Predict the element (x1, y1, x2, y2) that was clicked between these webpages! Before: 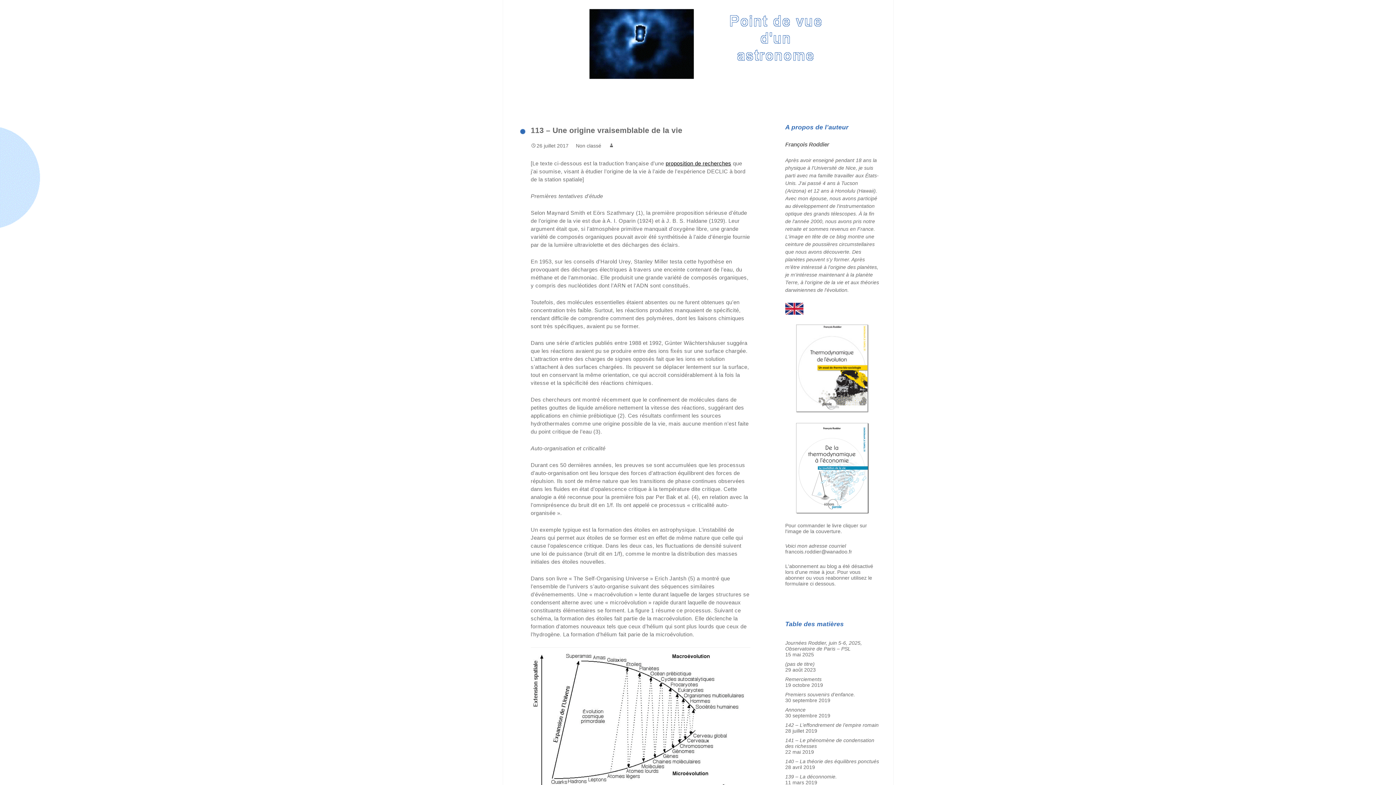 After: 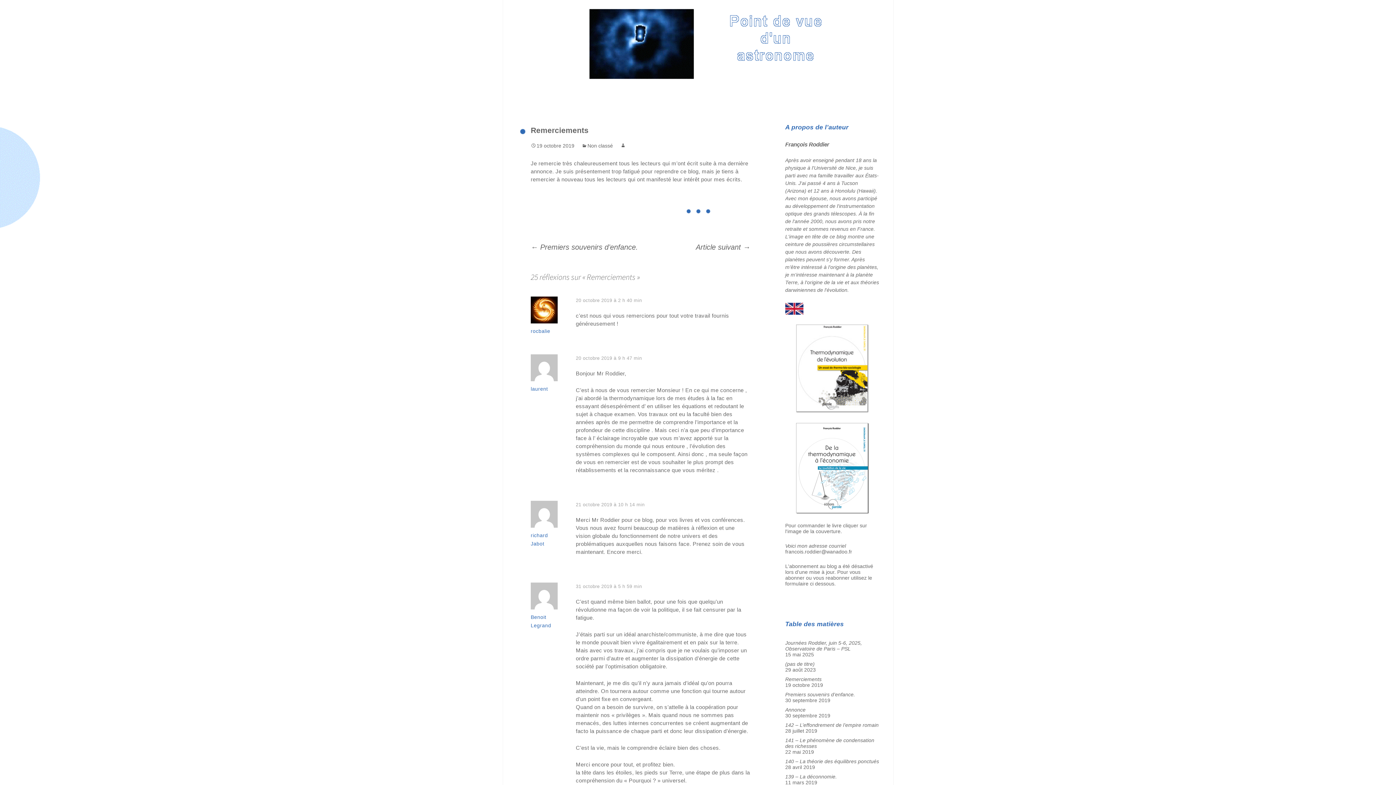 Action: bbox: (785, 676, 821, 682) label: Remerciements